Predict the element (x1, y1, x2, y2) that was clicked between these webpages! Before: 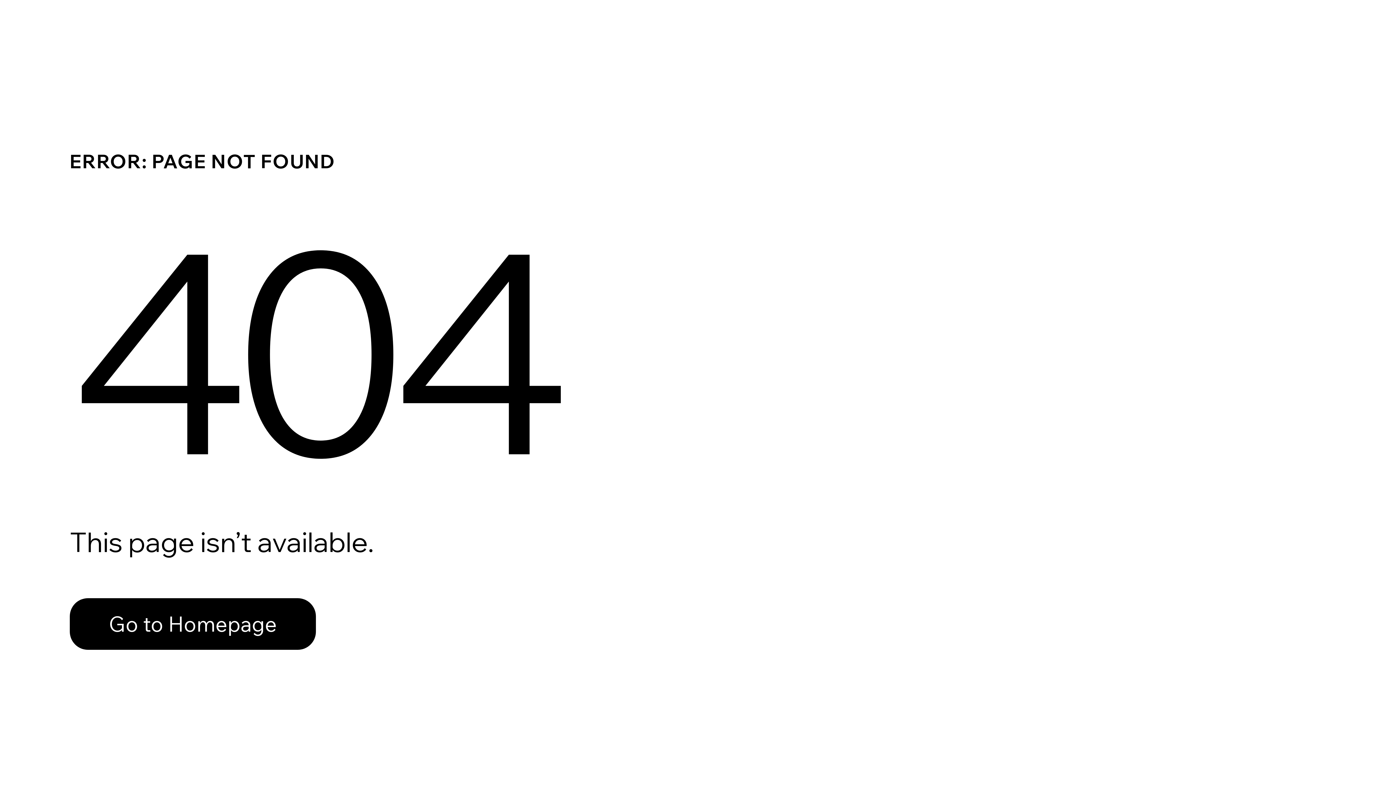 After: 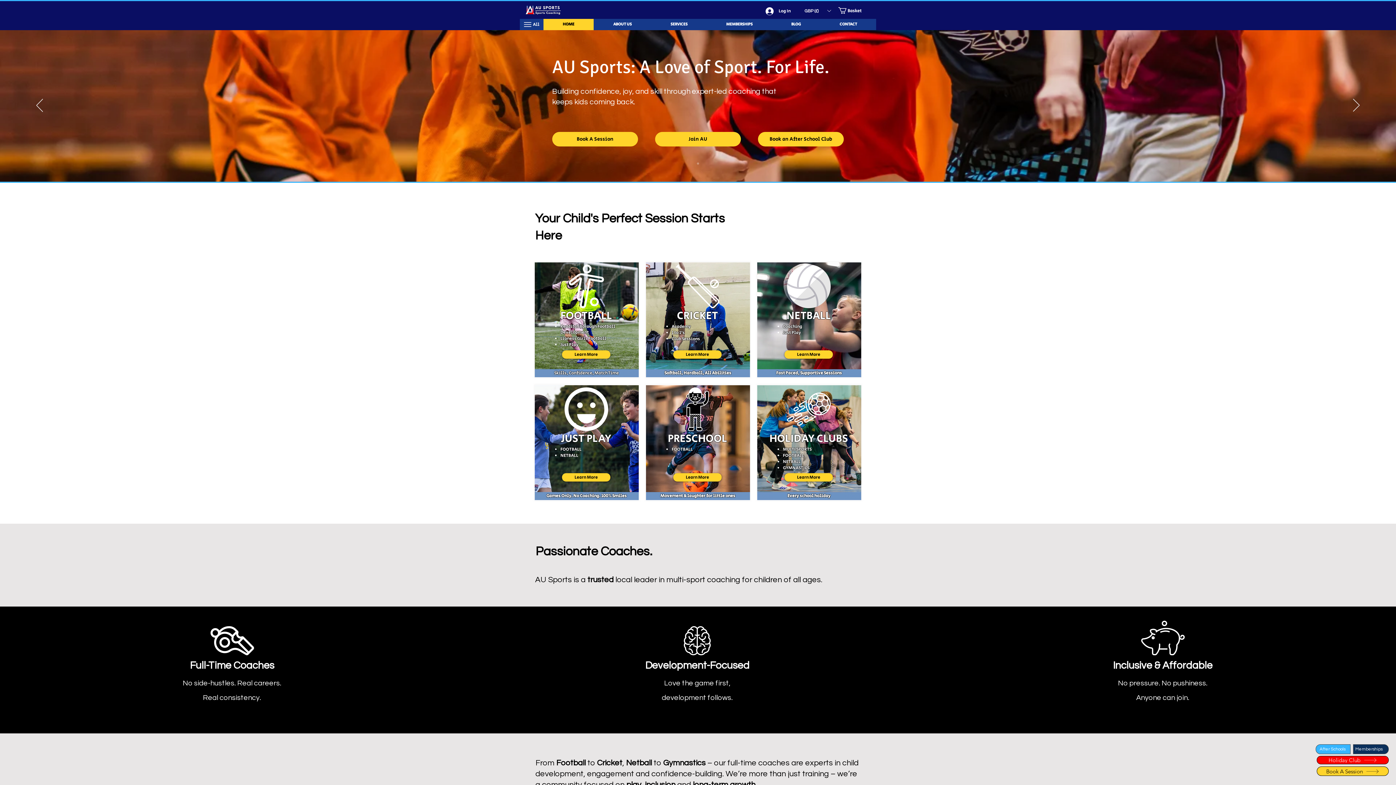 Action: label: Go to Homepage bbox: (69, 598, 316, 650)